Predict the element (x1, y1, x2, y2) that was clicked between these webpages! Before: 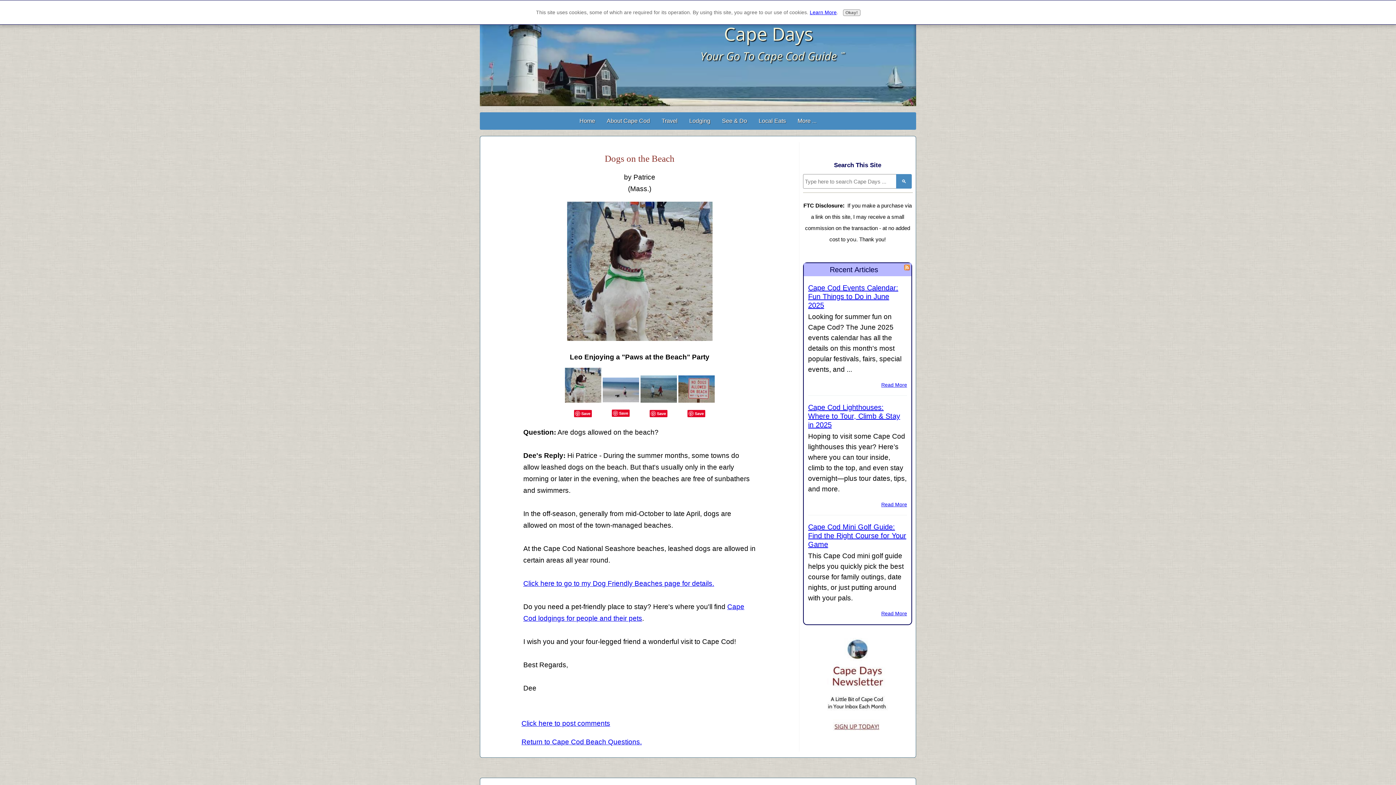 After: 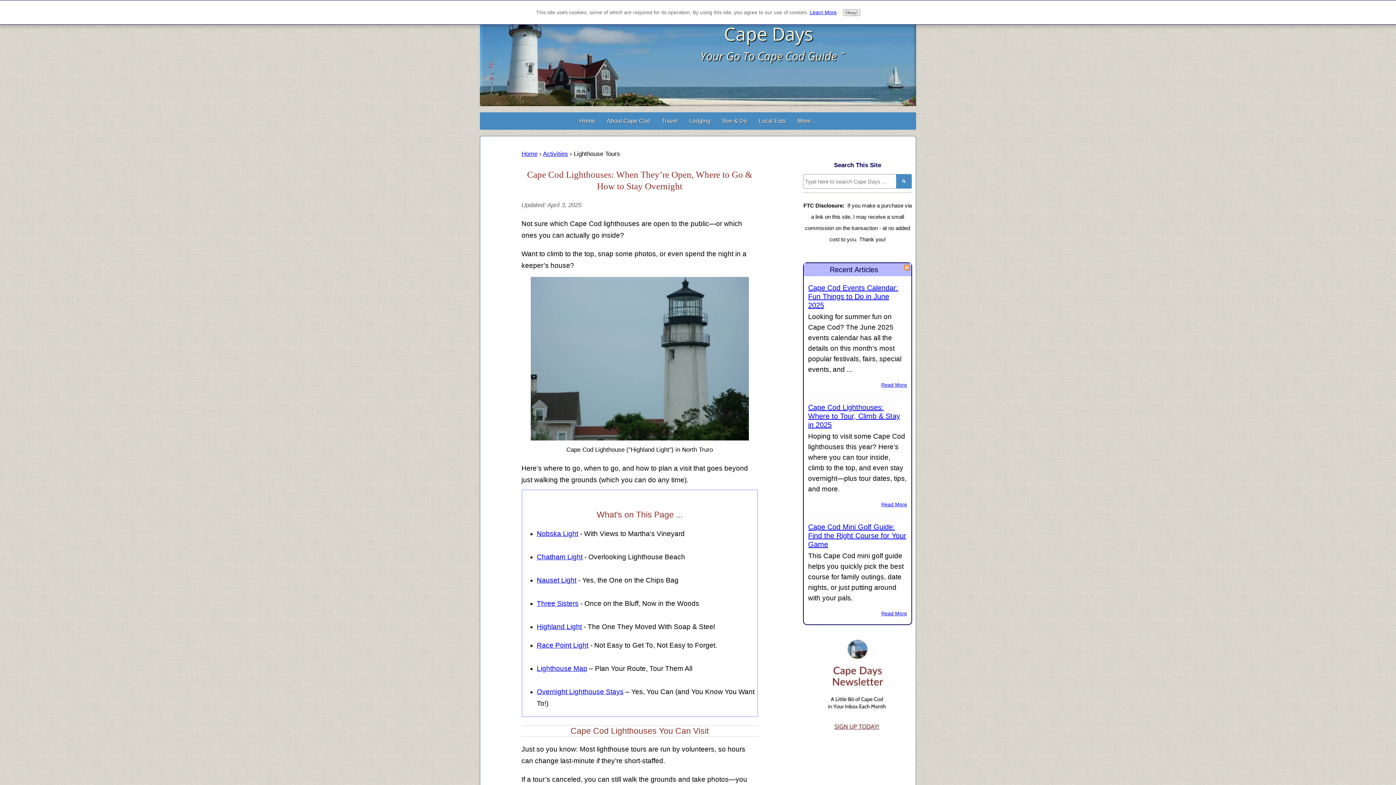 Action: label: Read More bbox: (881, 501, 907, 507)